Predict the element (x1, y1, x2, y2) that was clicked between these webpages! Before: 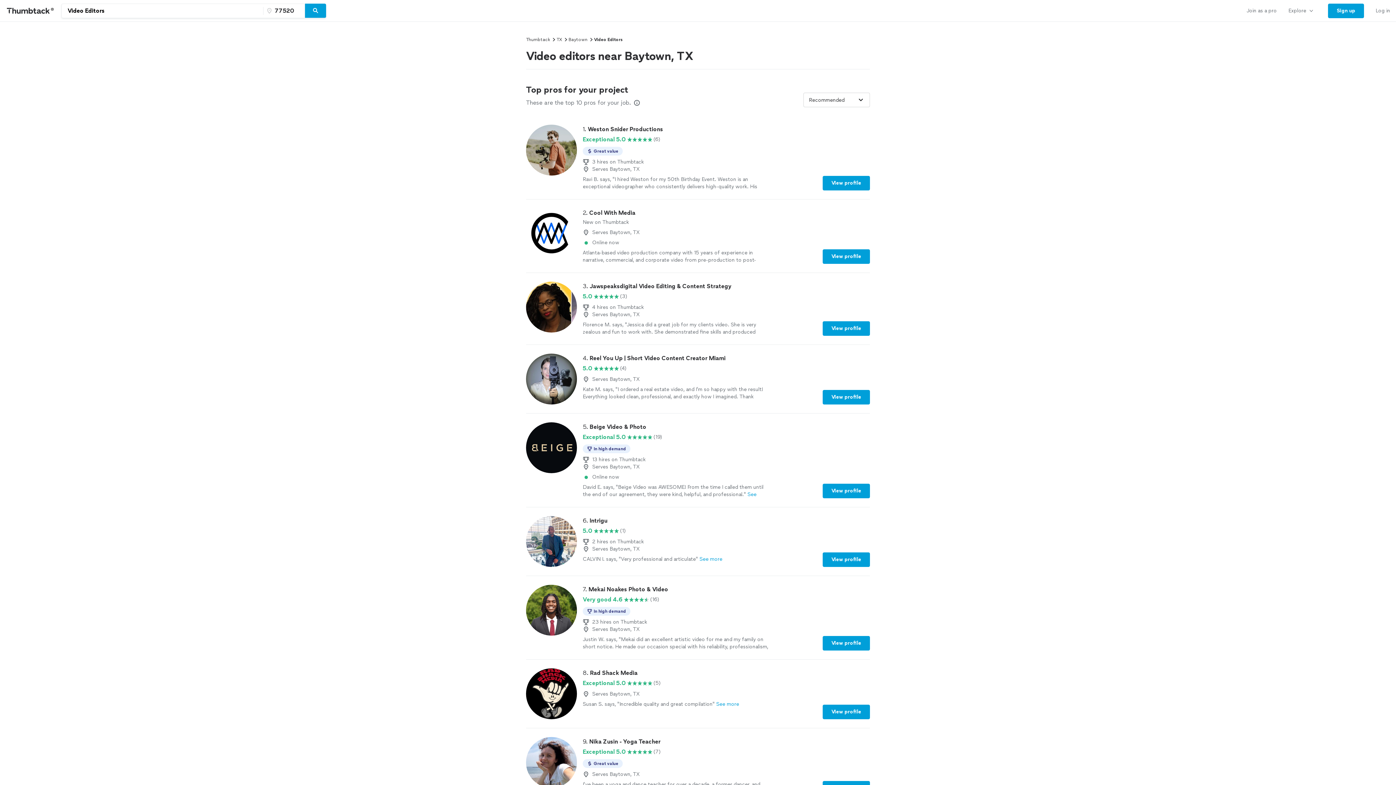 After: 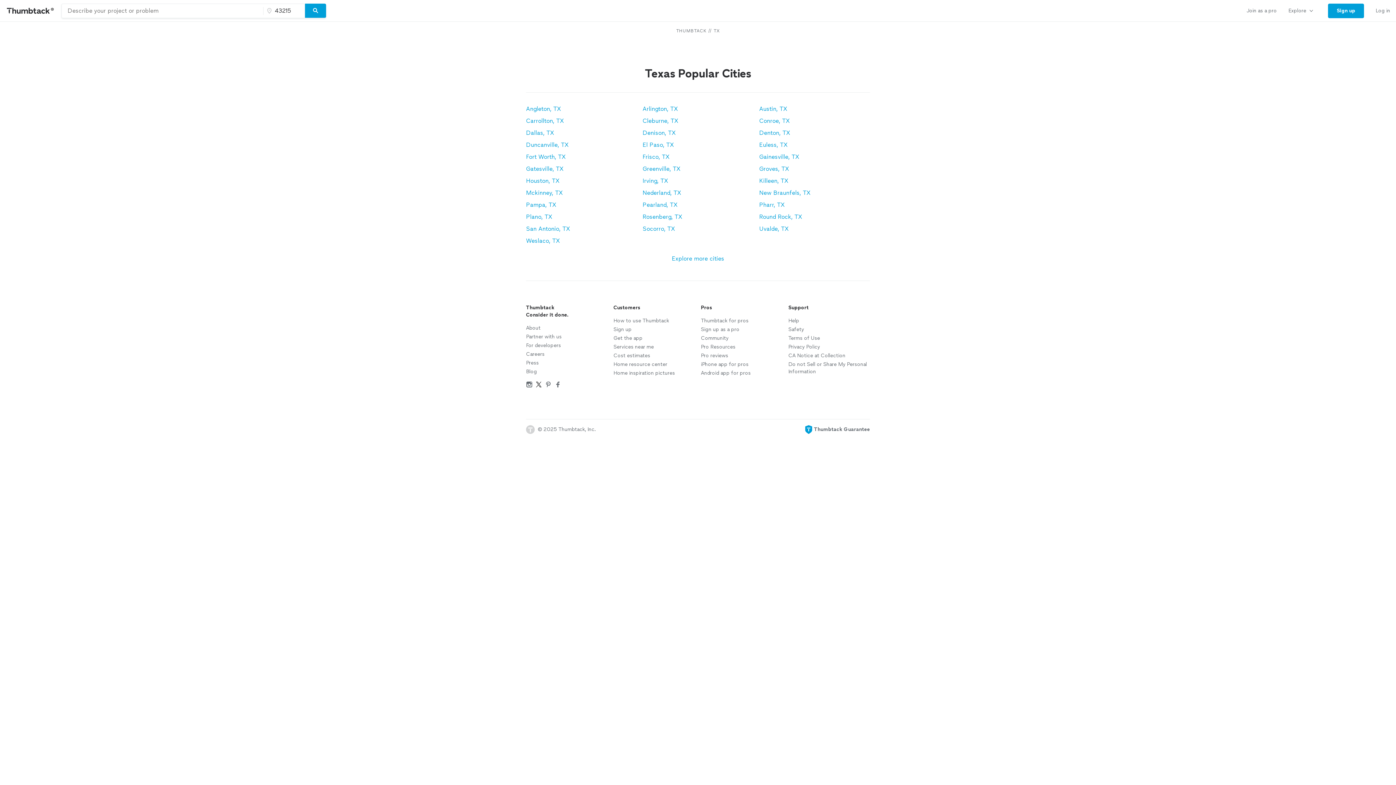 Action: bbox: (556, 36, 562, 42) label: TX